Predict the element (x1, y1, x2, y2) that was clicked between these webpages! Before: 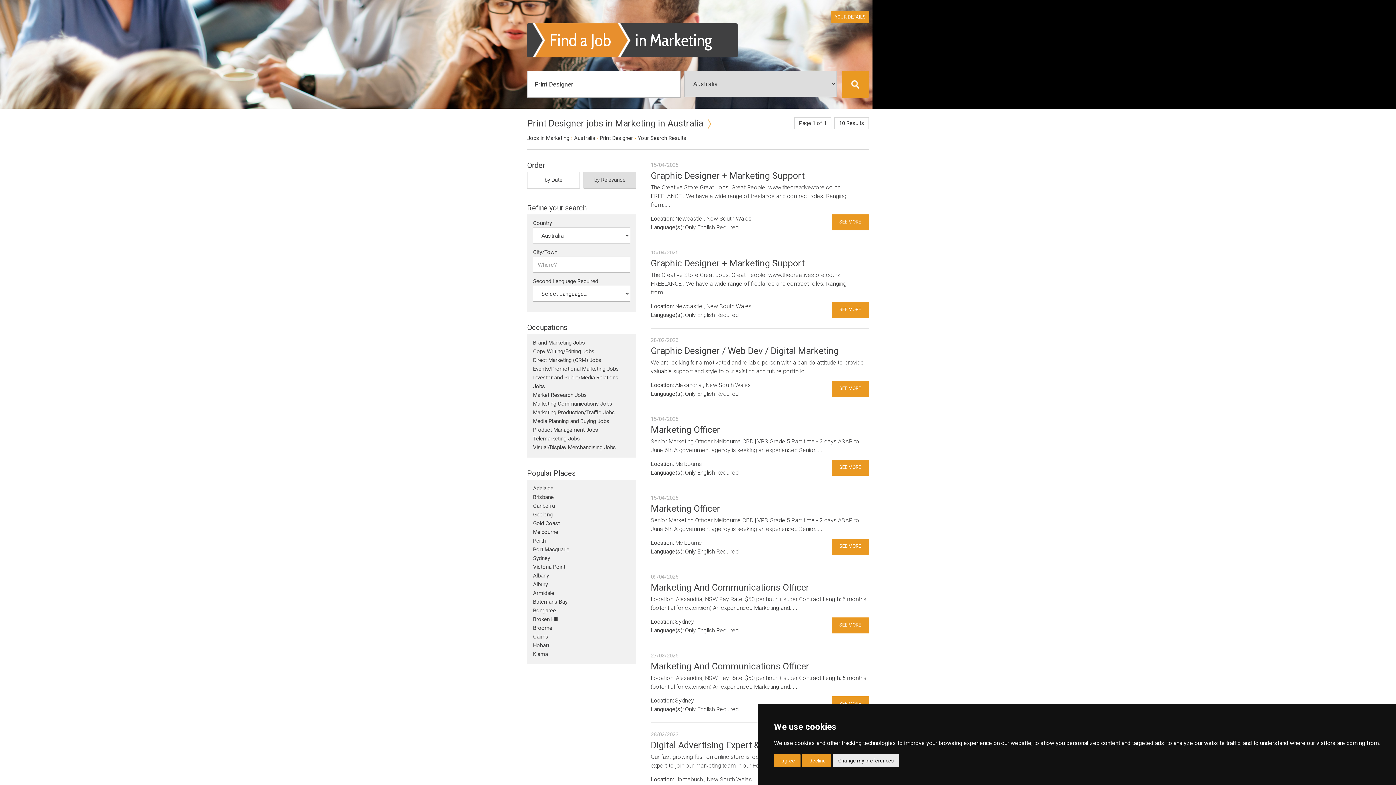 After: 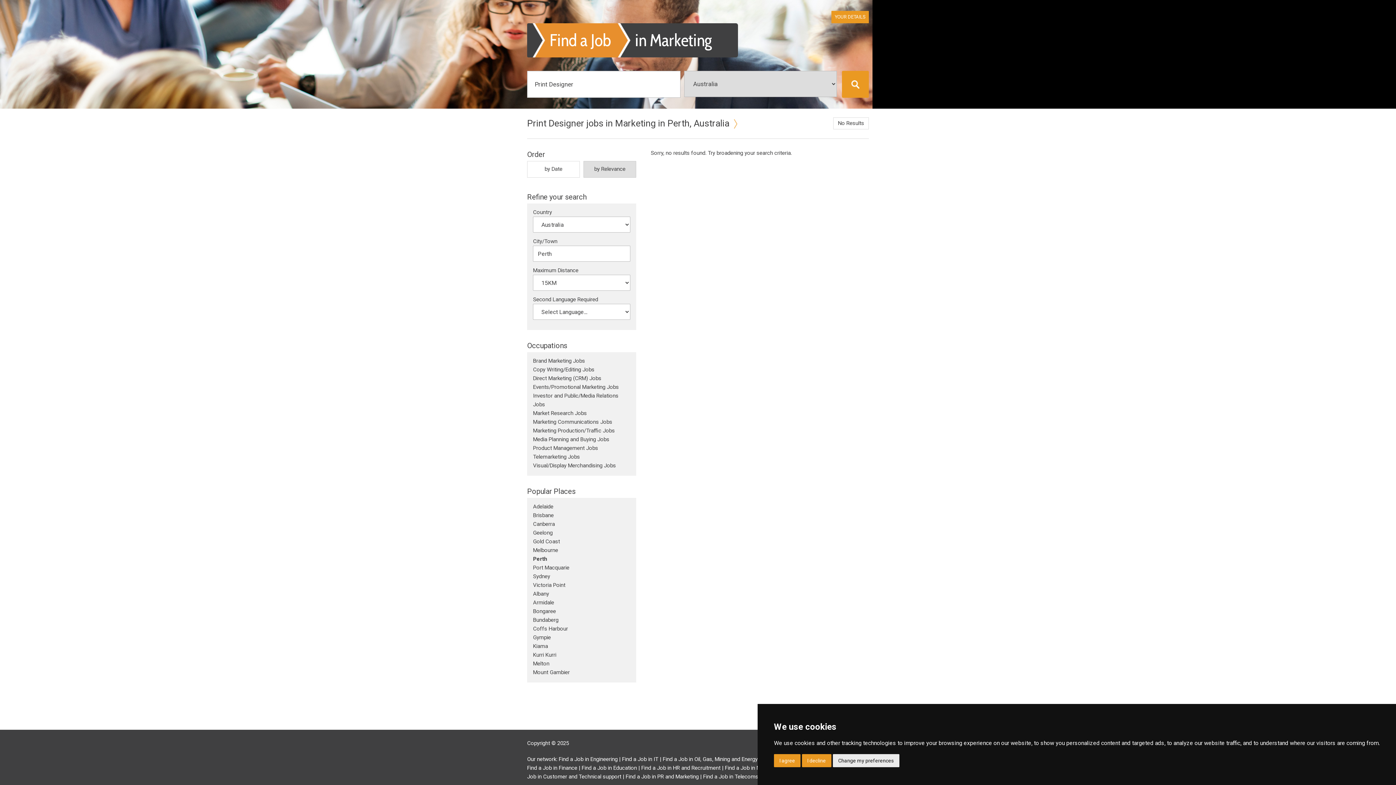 Action: label: Perth bbox: (533, 537, 545, 544)